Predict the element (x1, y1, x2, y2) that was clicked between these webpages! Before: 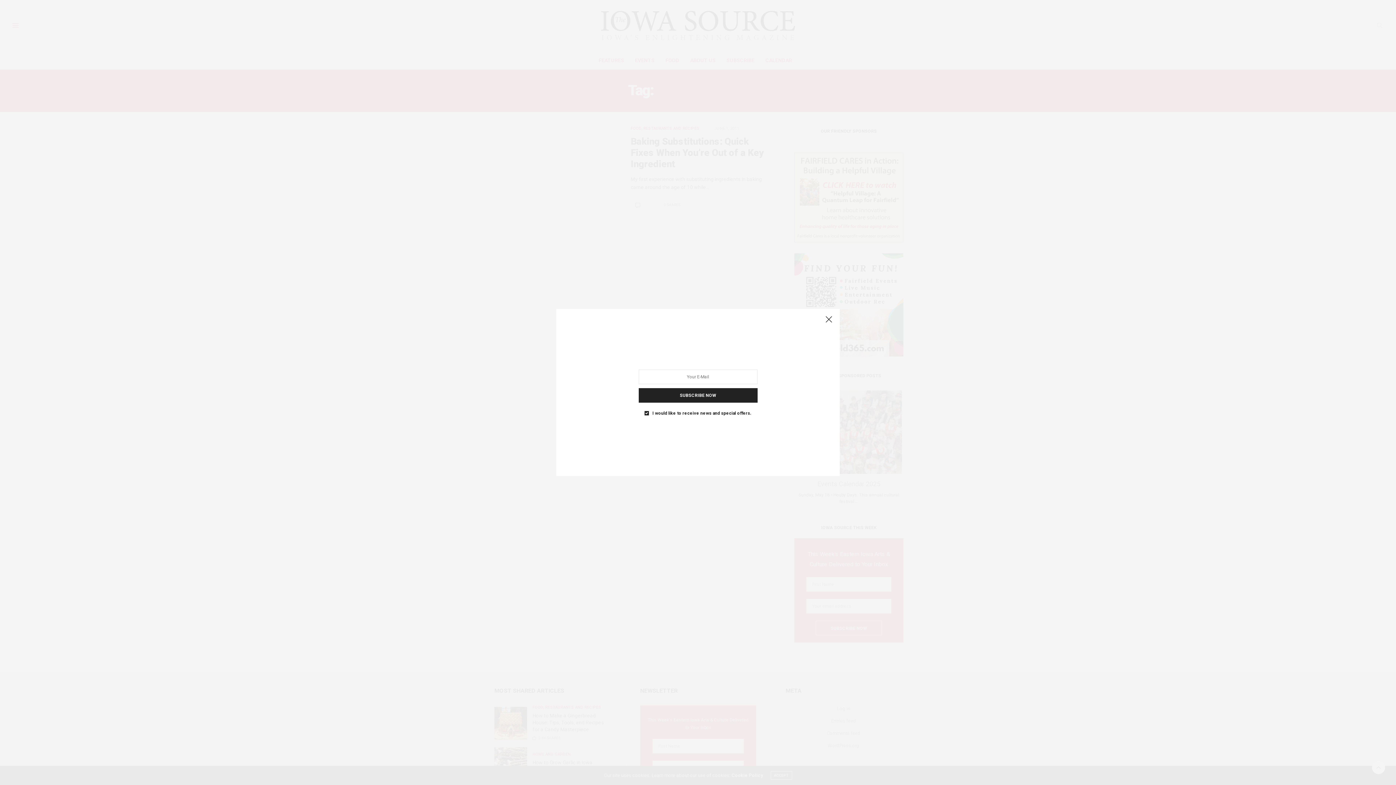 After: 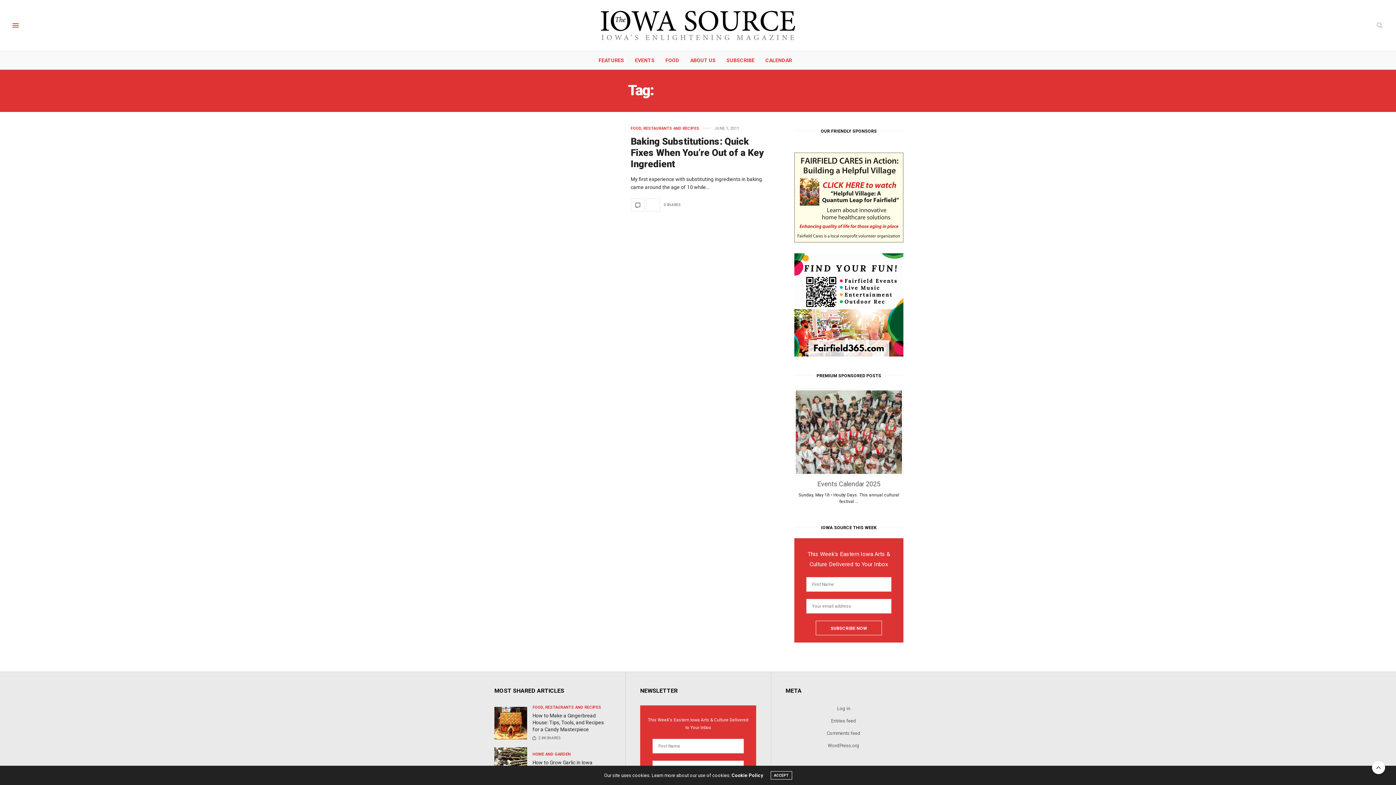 Action: bbox: (821, 312, 836, 327)